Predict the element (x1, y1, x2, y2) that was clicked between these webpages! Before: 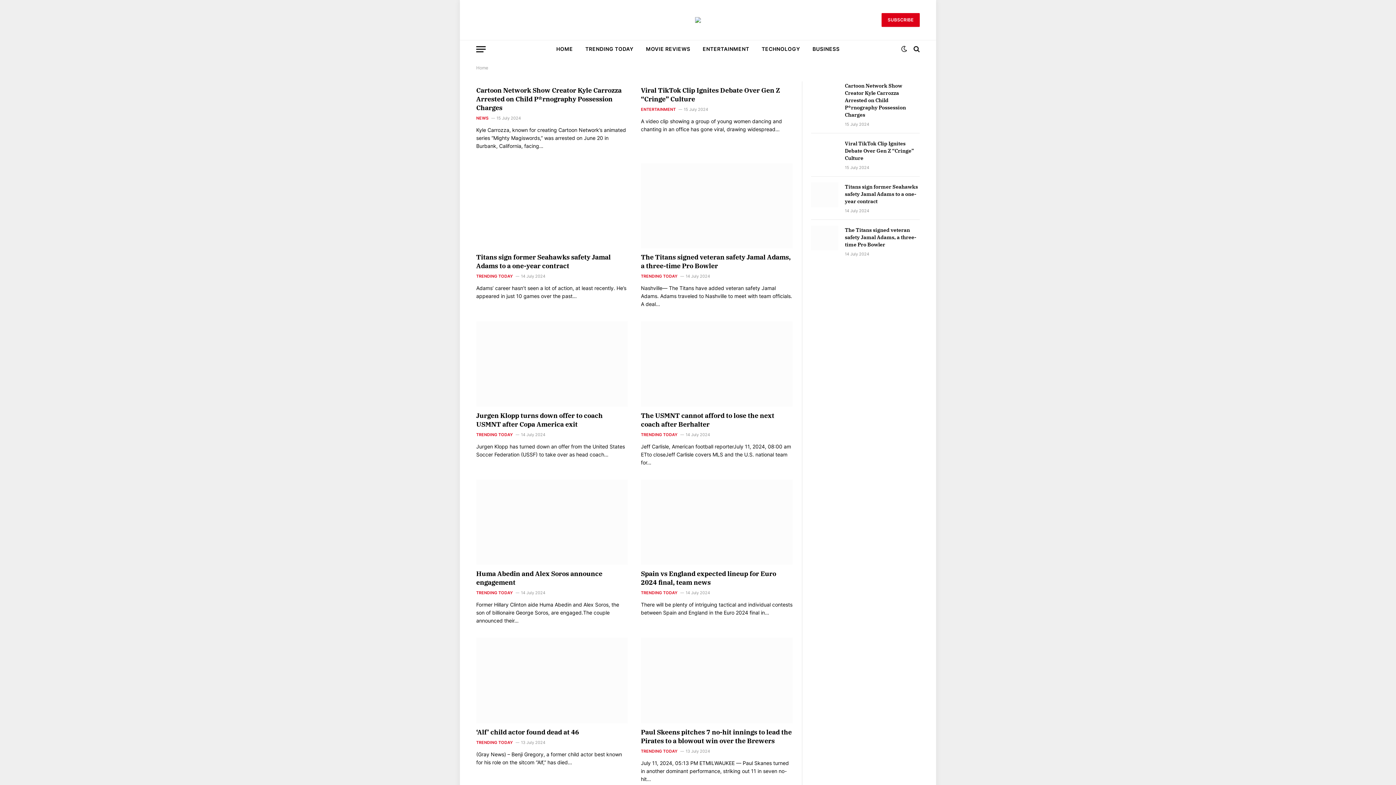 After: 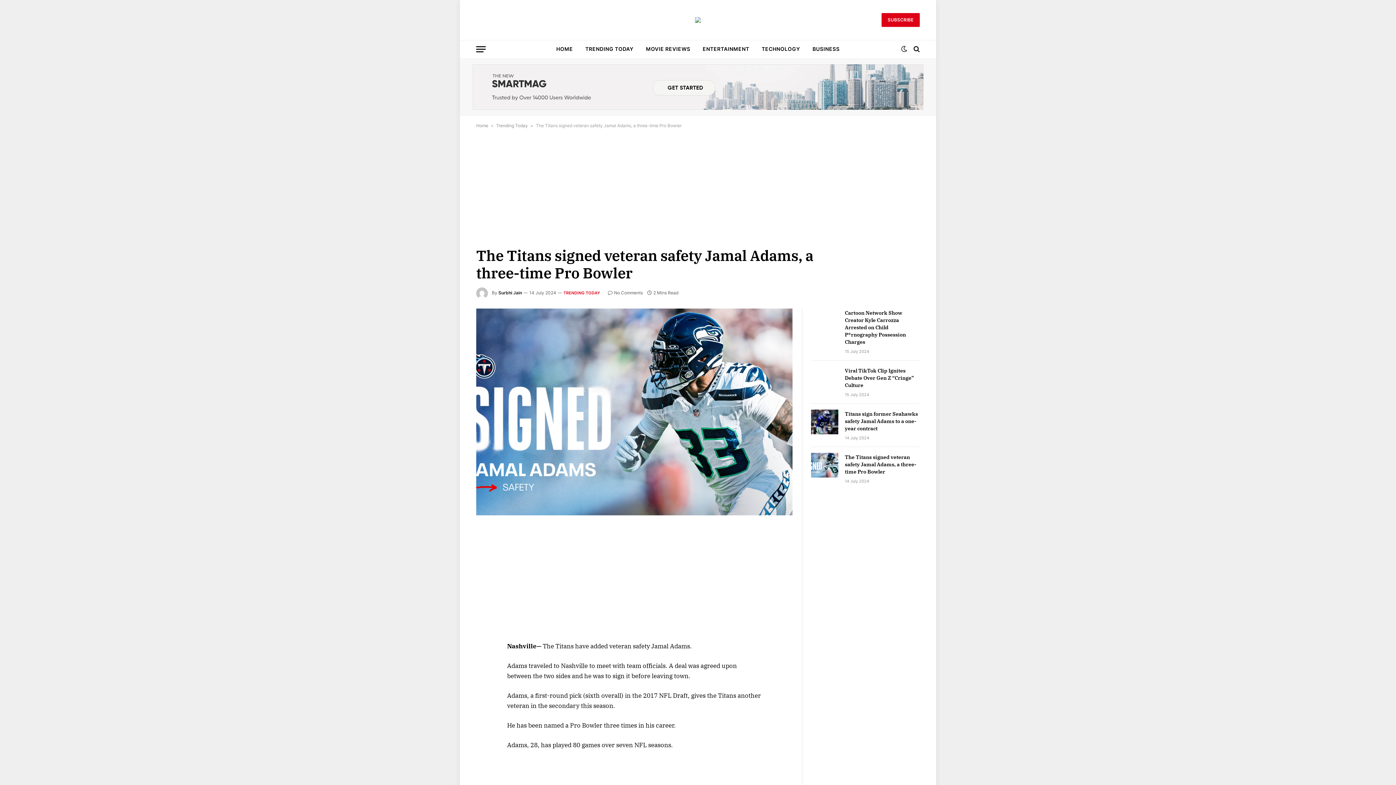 Action: label: The Titans signed veteran safety Jamal Adams, a three-time Pro Bowler bbox: (641, 253, 792, 270)